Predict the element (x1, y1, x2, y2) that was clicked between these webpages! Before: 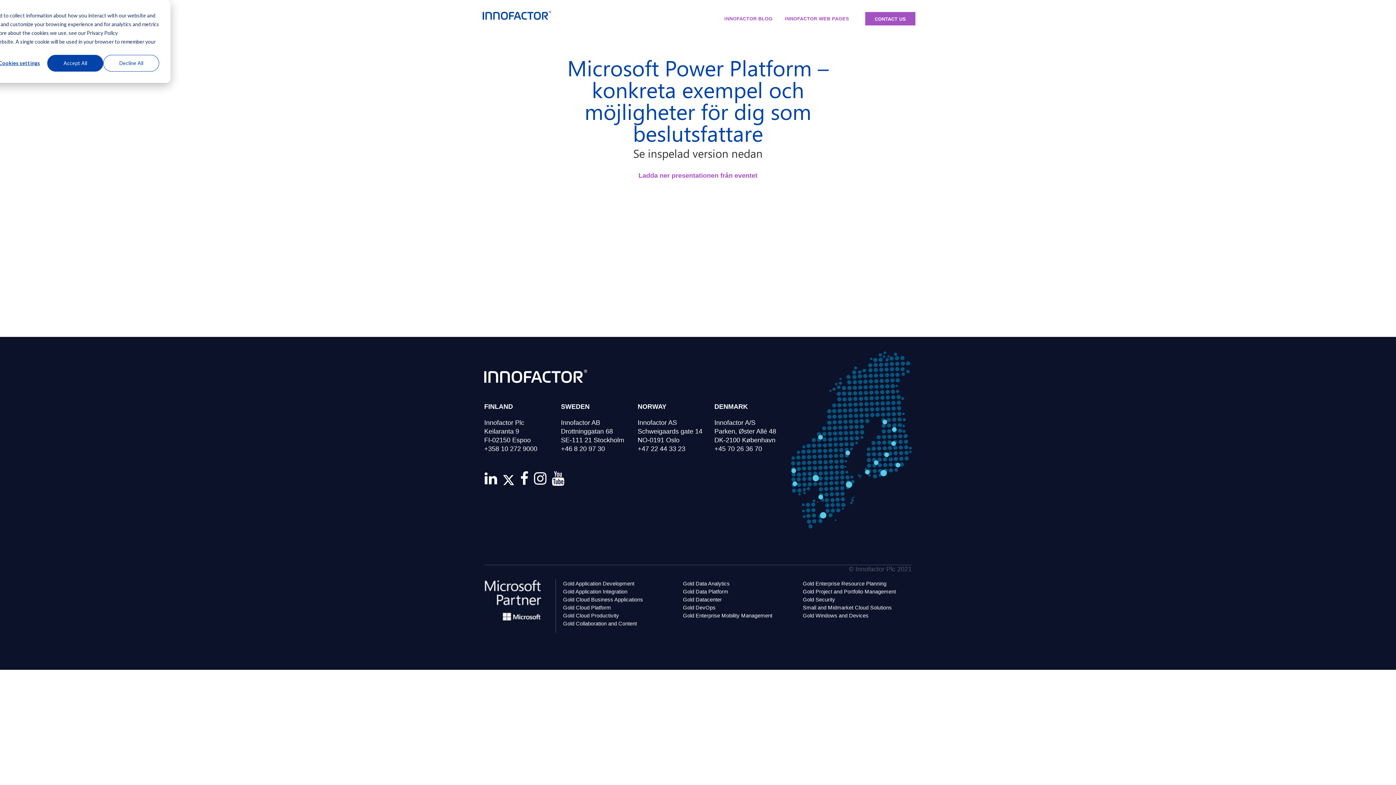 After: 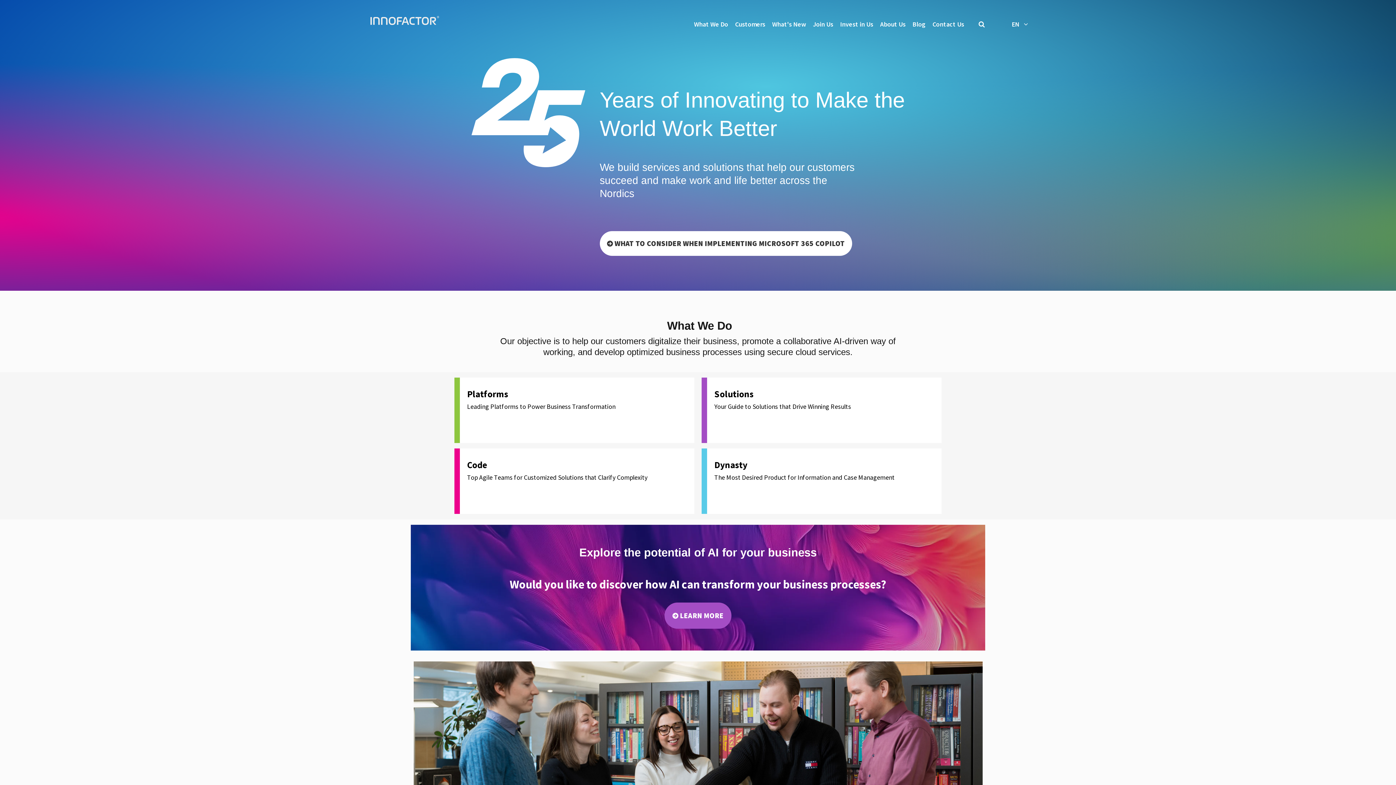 Action: bbox: (778, 12, 855, 24) label: INNOFACTOR WEB PAGES